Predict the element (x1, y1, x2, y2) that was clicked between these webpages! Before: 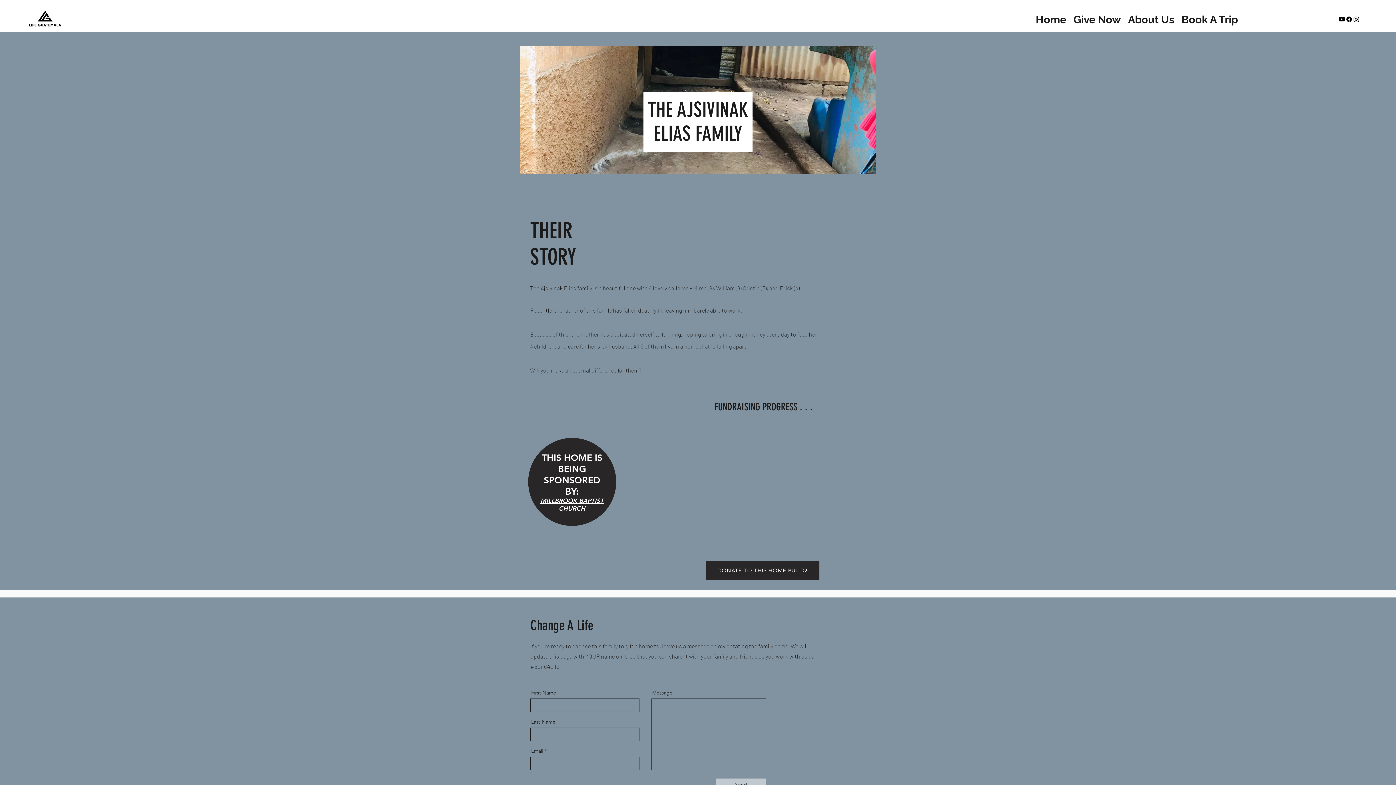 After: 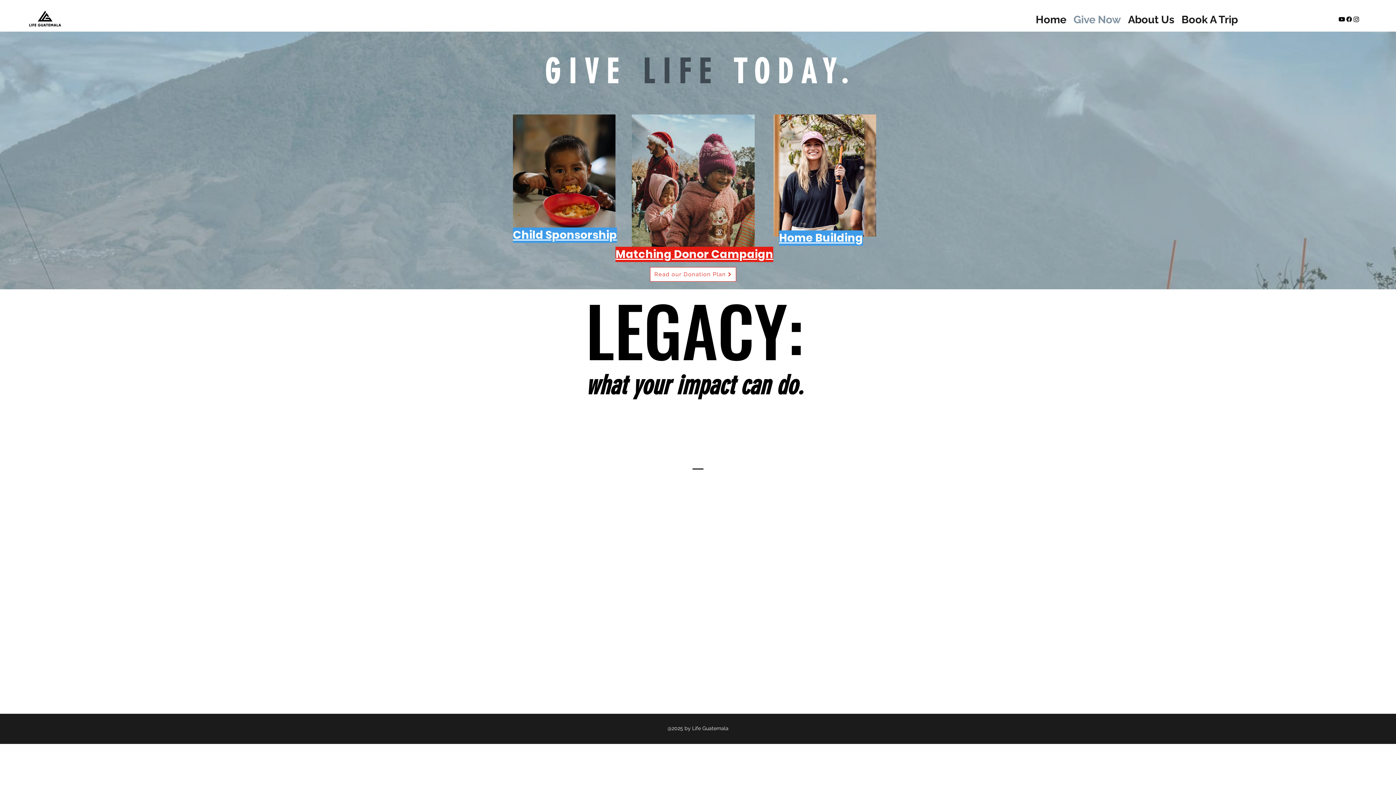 Action: bbox: (1070, 10, 1124, 15) label: Give Now